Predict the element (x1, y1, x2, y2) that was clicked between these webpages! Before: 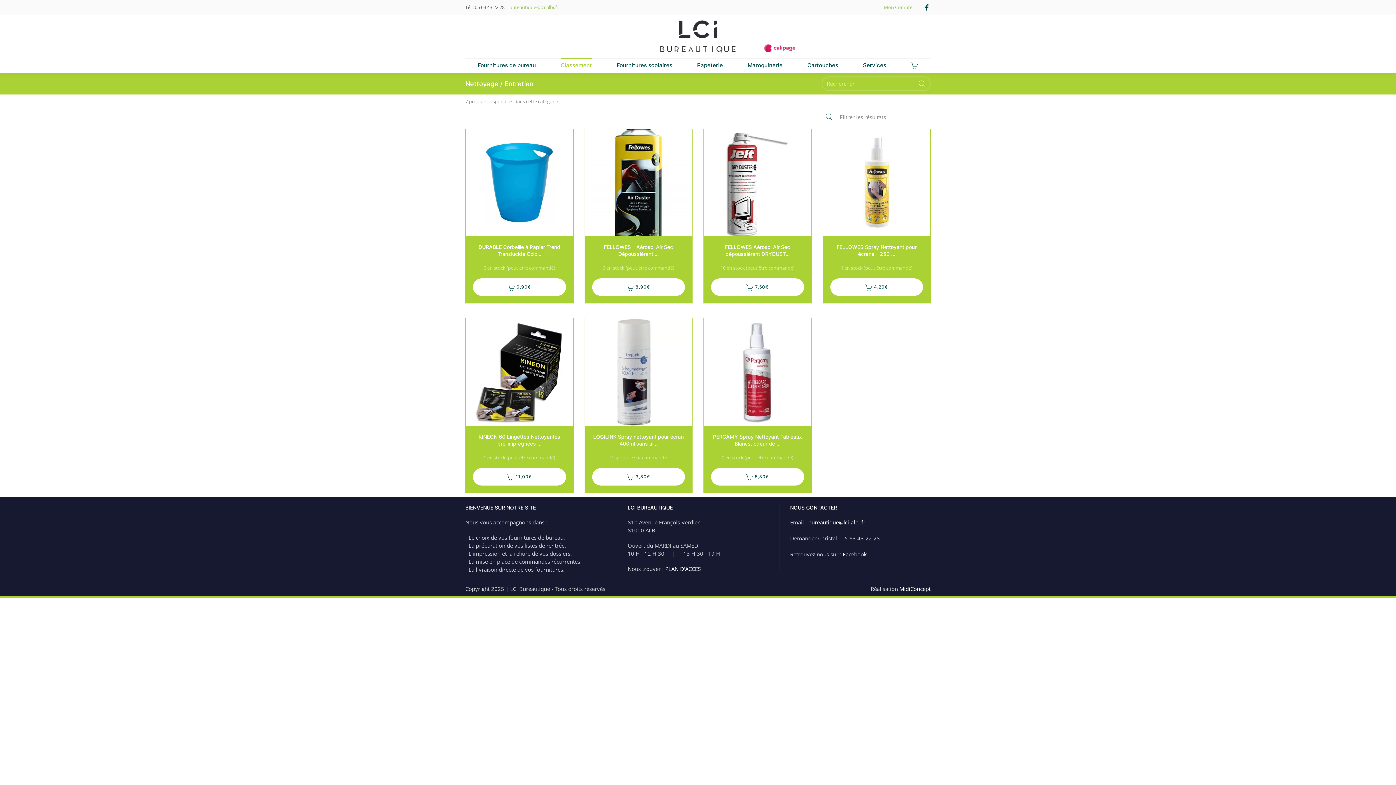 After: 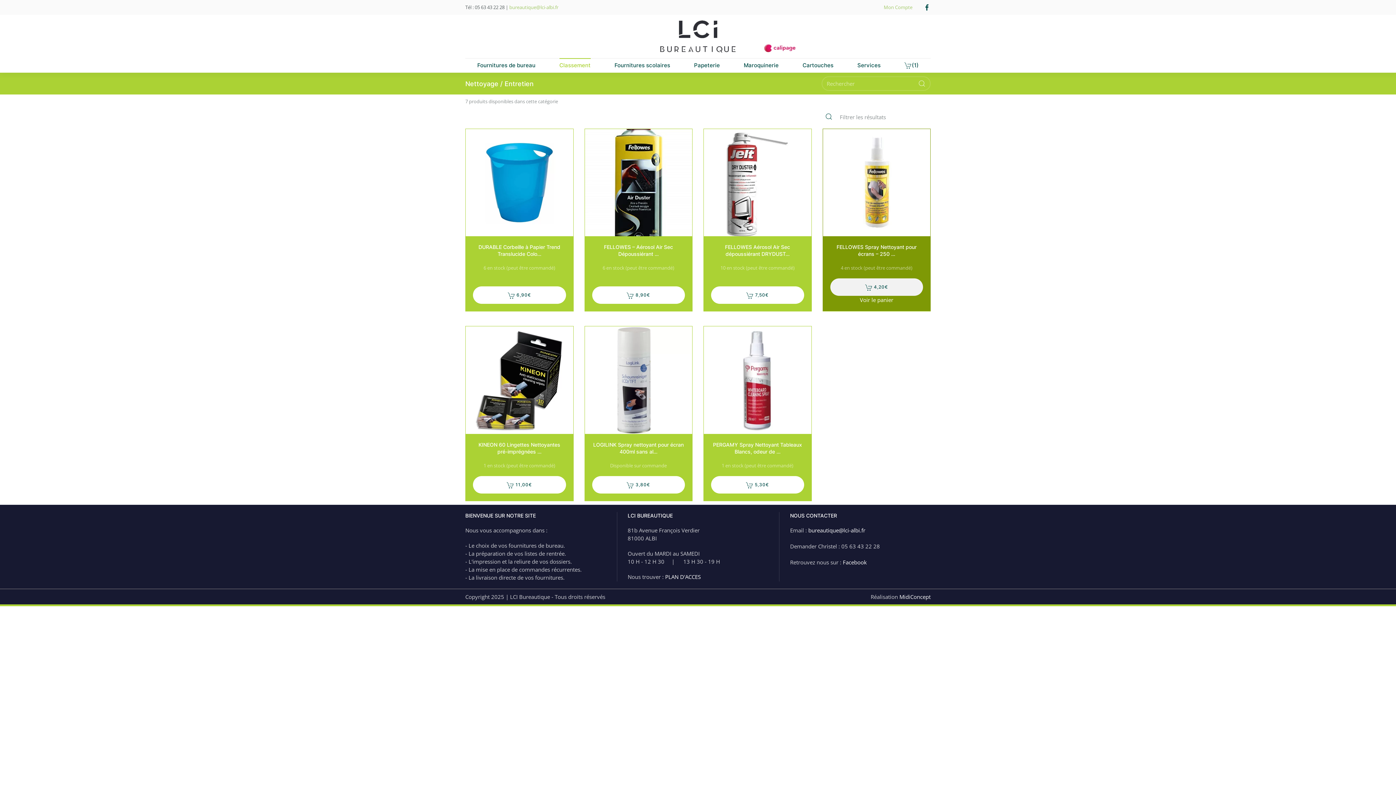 Action: bbox: (830, 278, 923, 296) label:  4,20€